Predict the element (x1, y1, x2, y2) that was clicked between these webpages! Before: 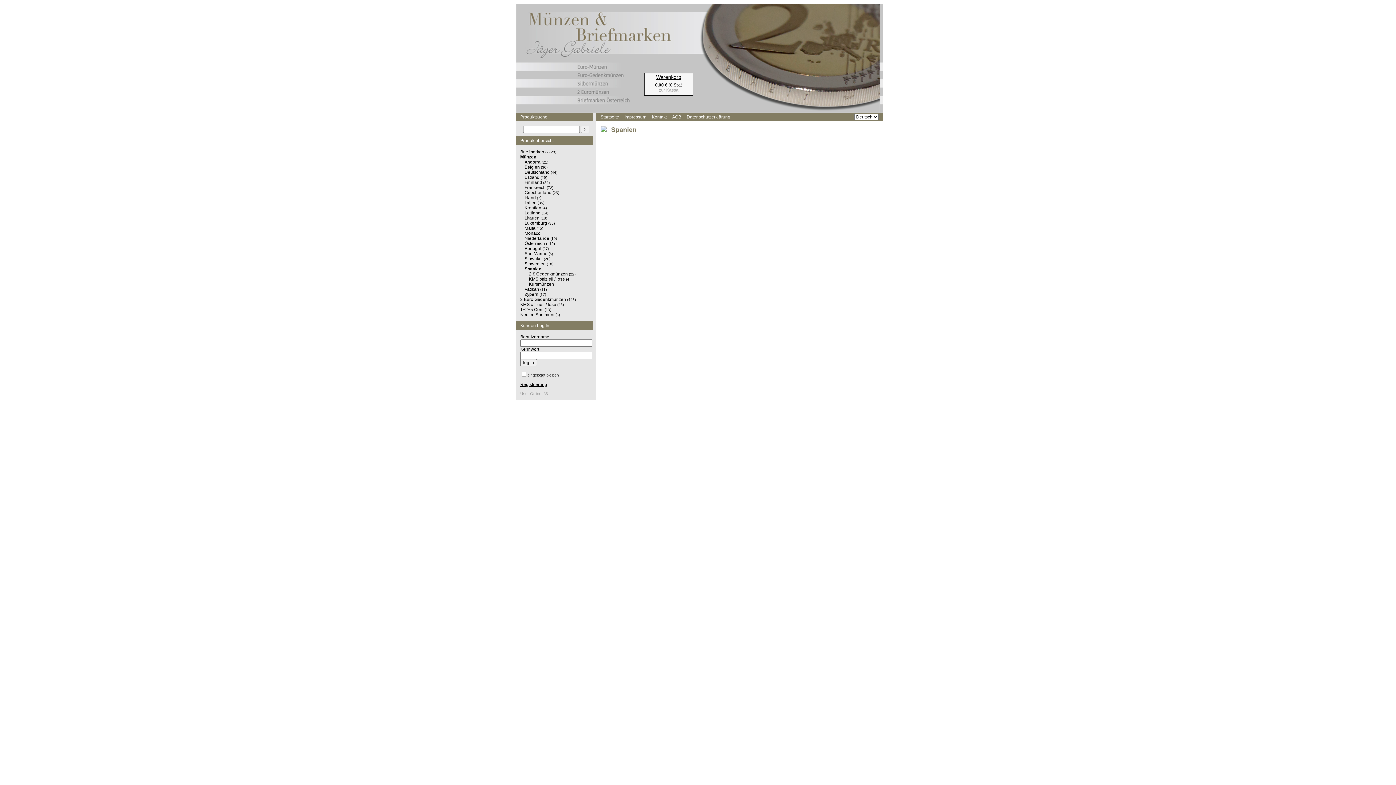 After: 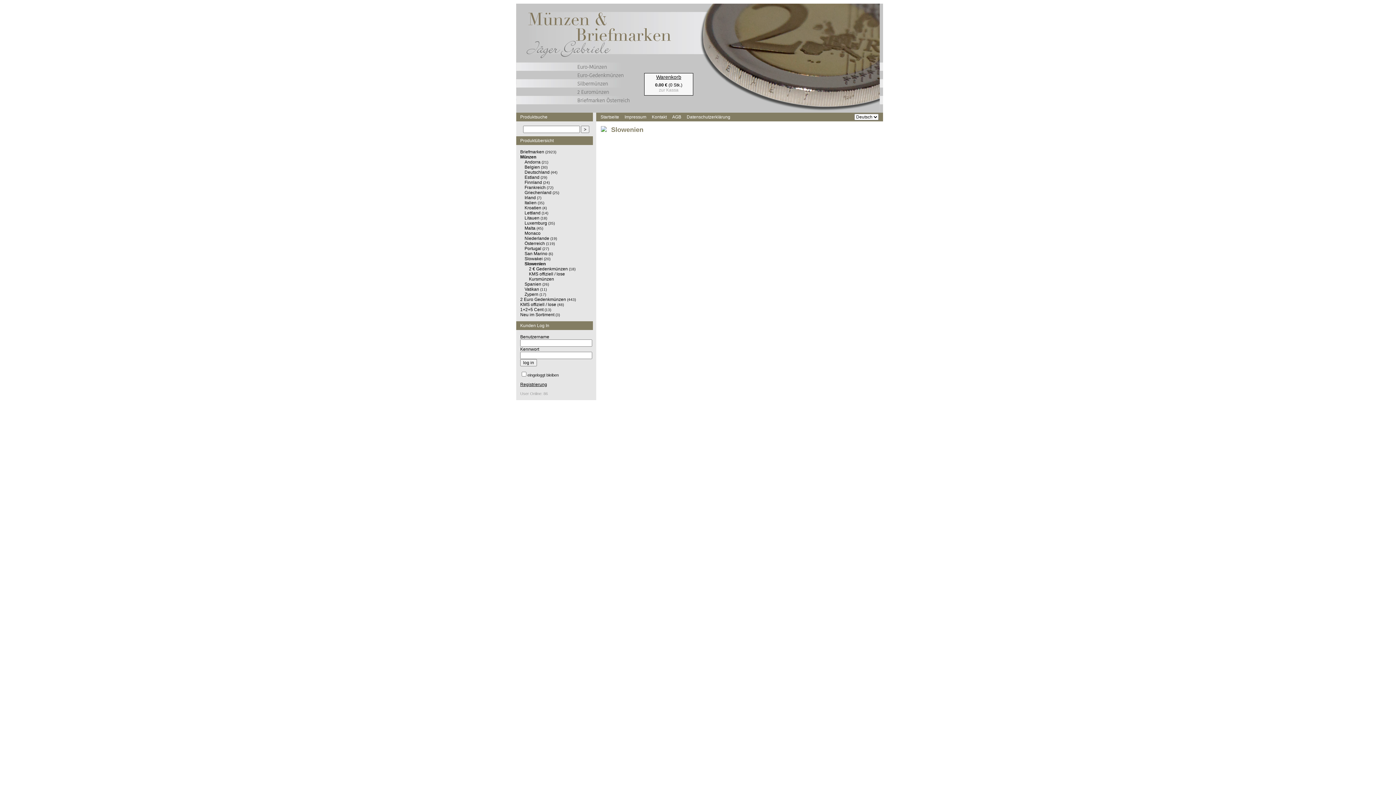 Action: bbox: (524, 261, 545, 266) label: Slowenien